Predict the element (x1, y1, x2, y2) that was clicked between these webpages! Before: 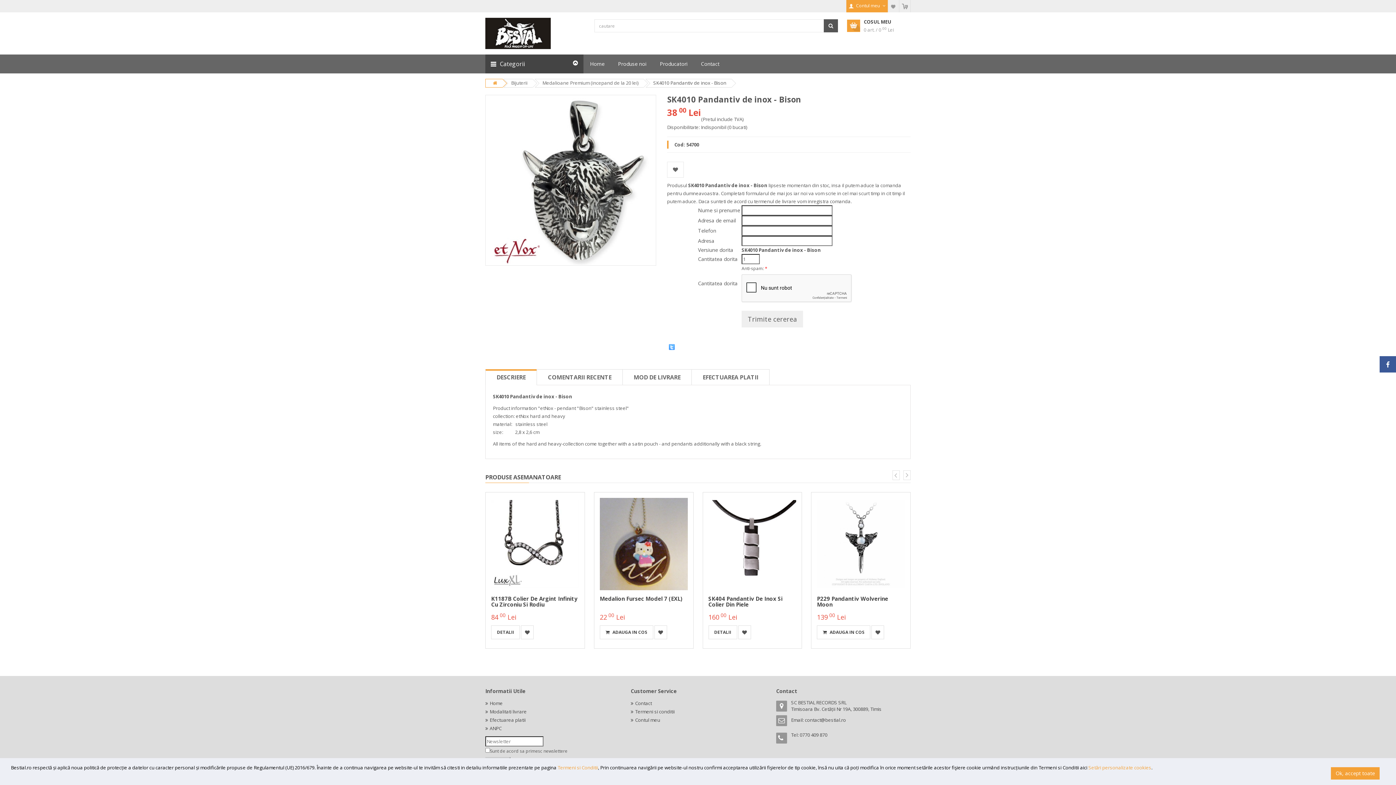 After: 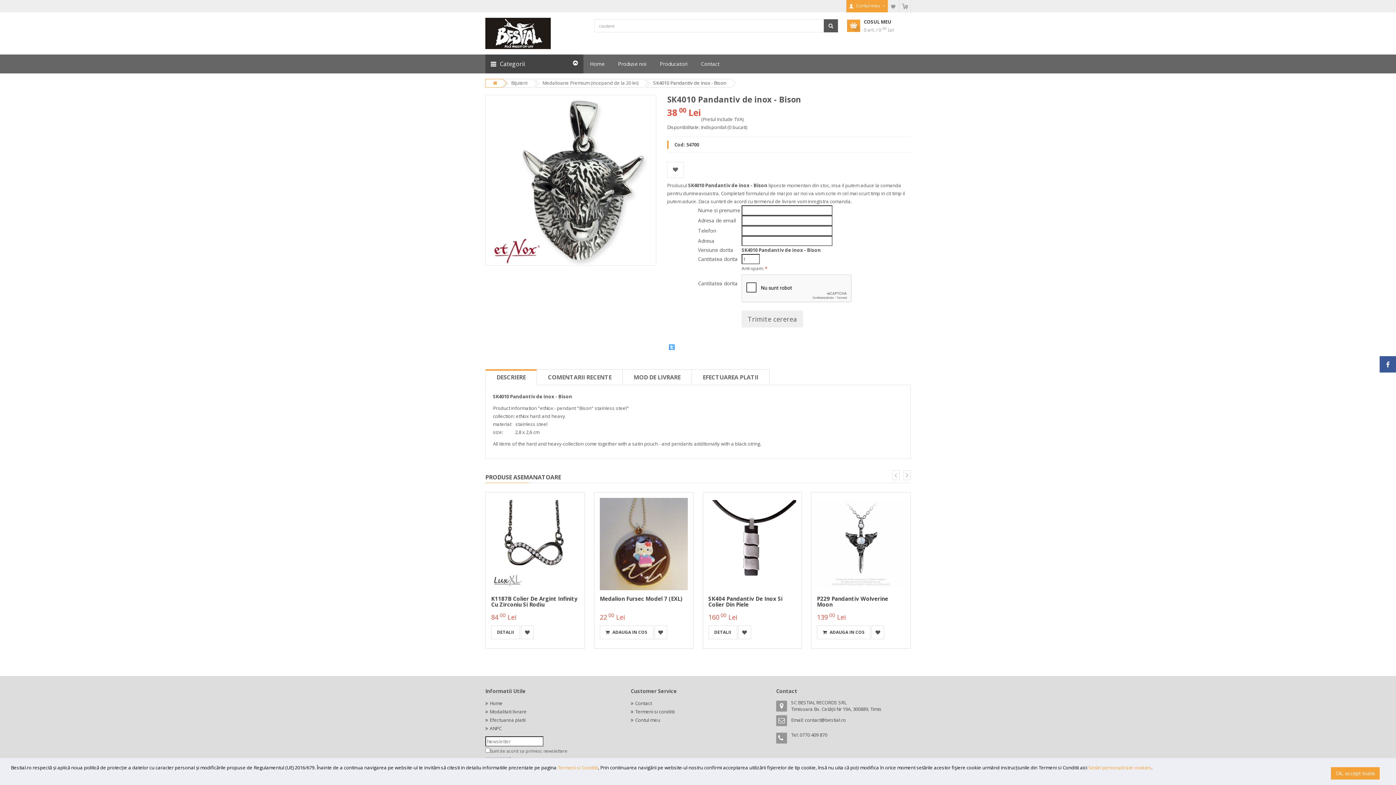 Action: bbox: (669, 343, 674, 349)